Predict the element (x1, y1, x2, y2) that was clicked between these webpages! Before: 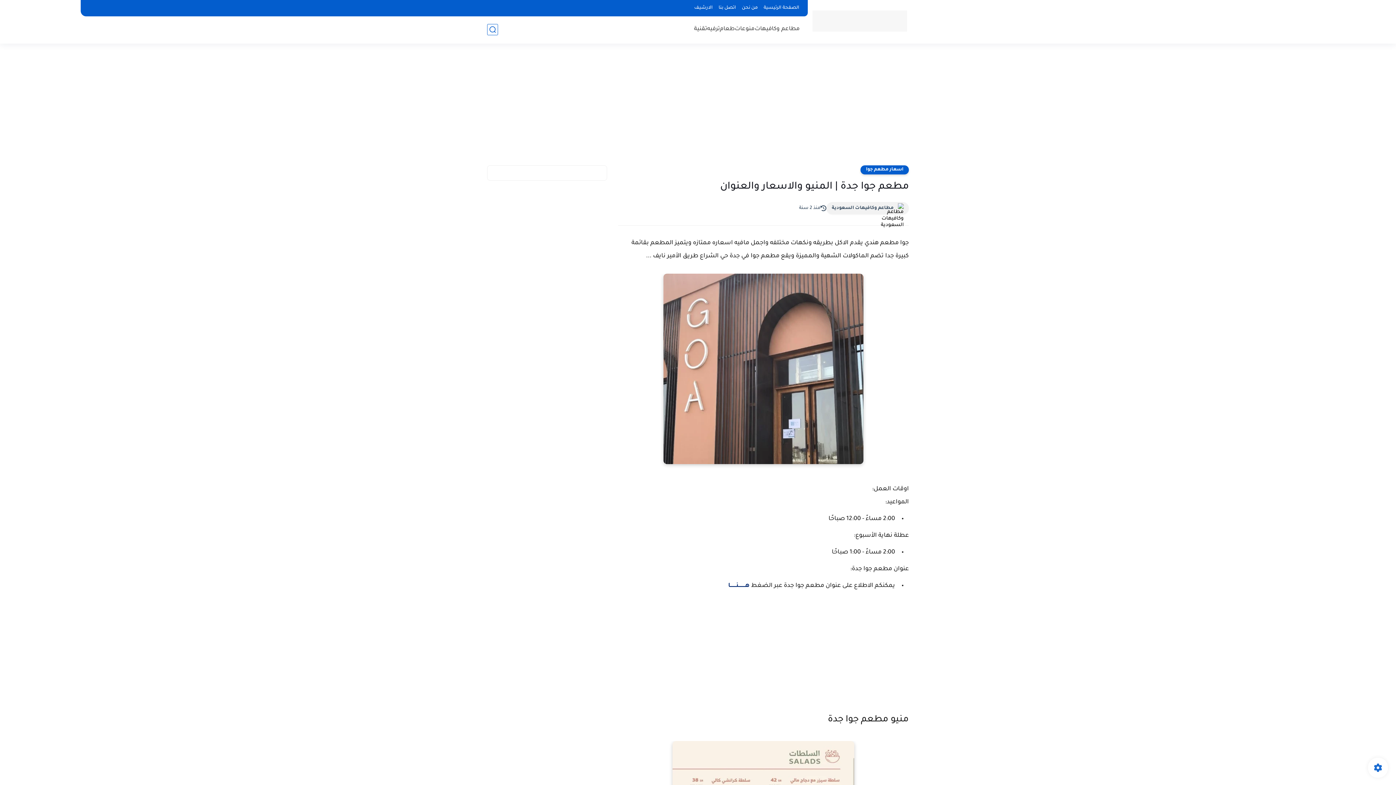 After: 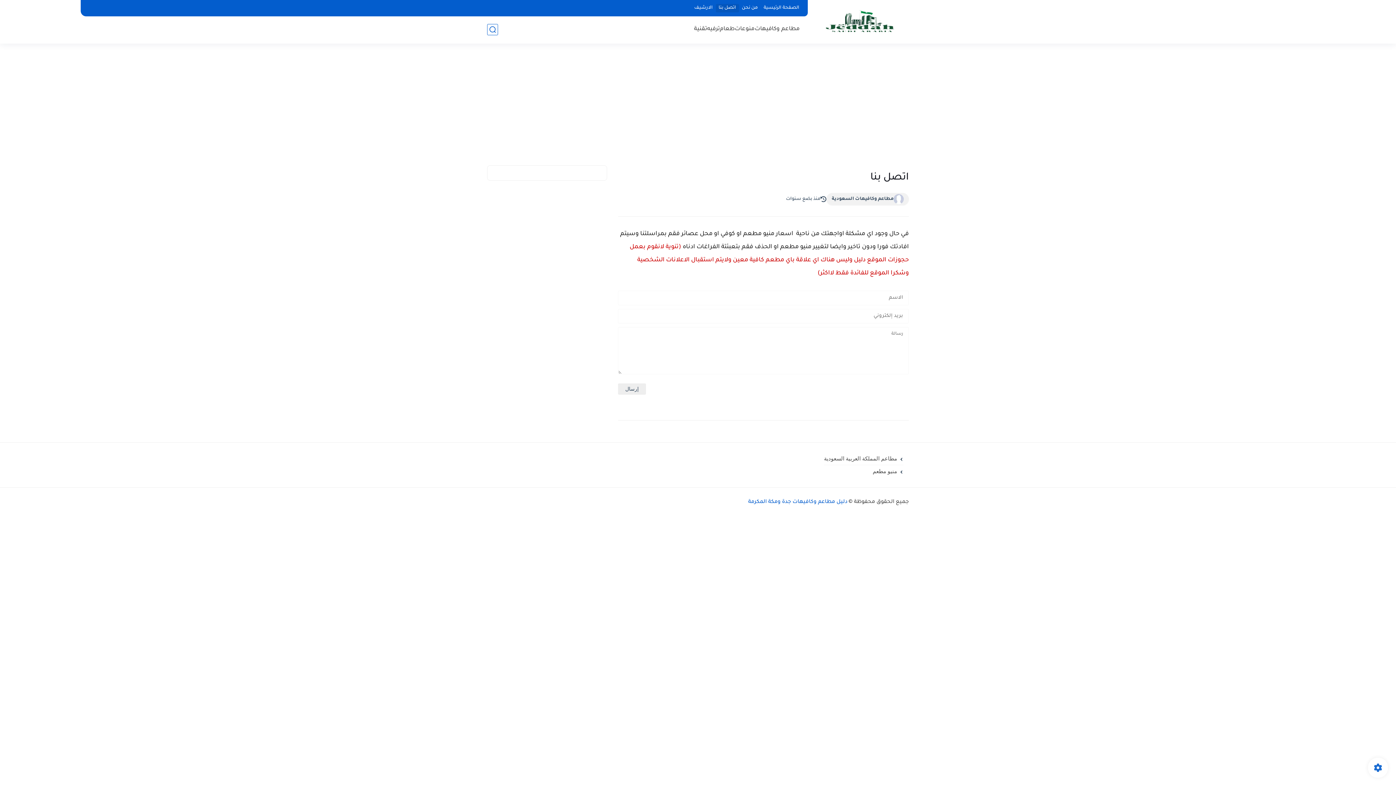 Action: bbox: (715, 4, 739, 12) label: اتصل بنا